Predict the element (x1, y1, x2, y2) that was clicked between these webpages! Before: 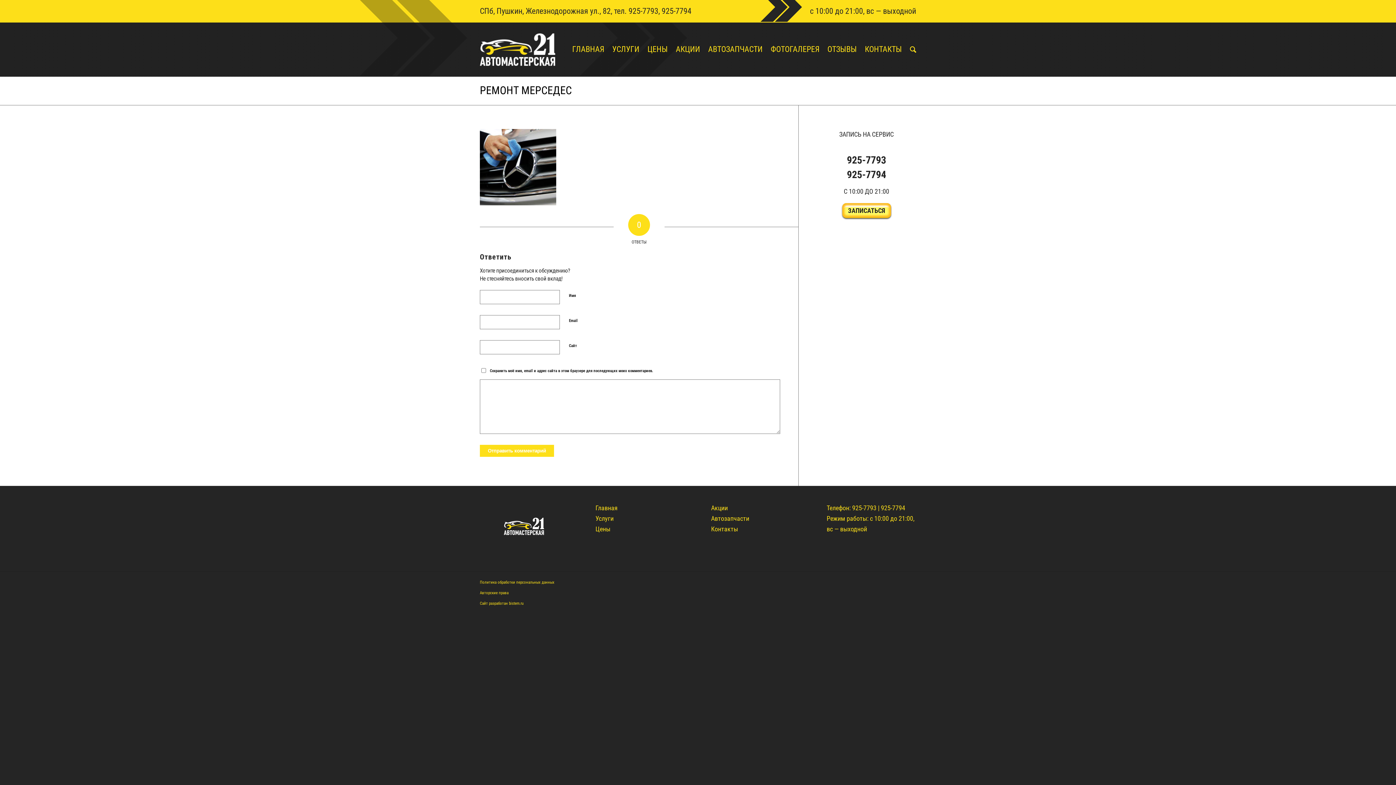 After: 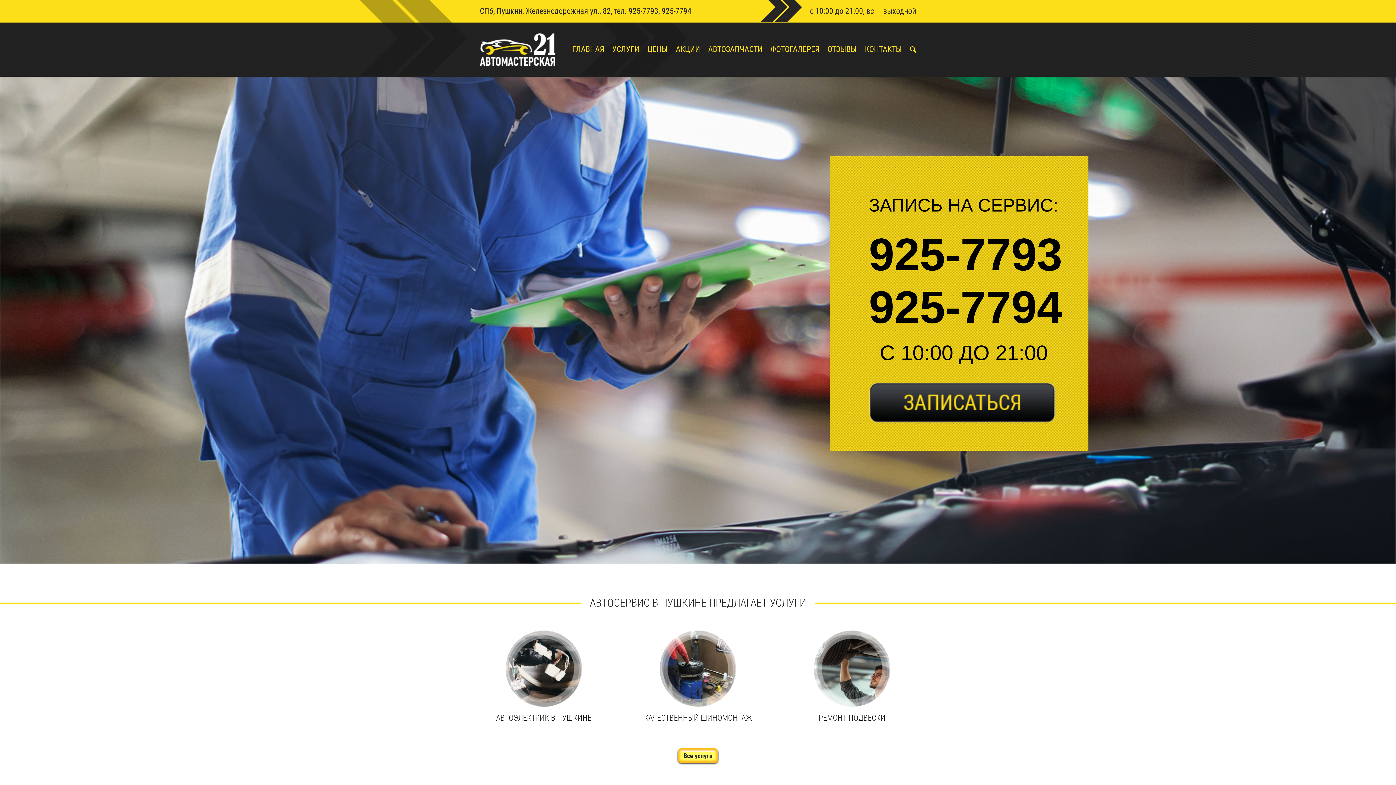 Action: label: Главная bbox: (595, 504, 617, 511)